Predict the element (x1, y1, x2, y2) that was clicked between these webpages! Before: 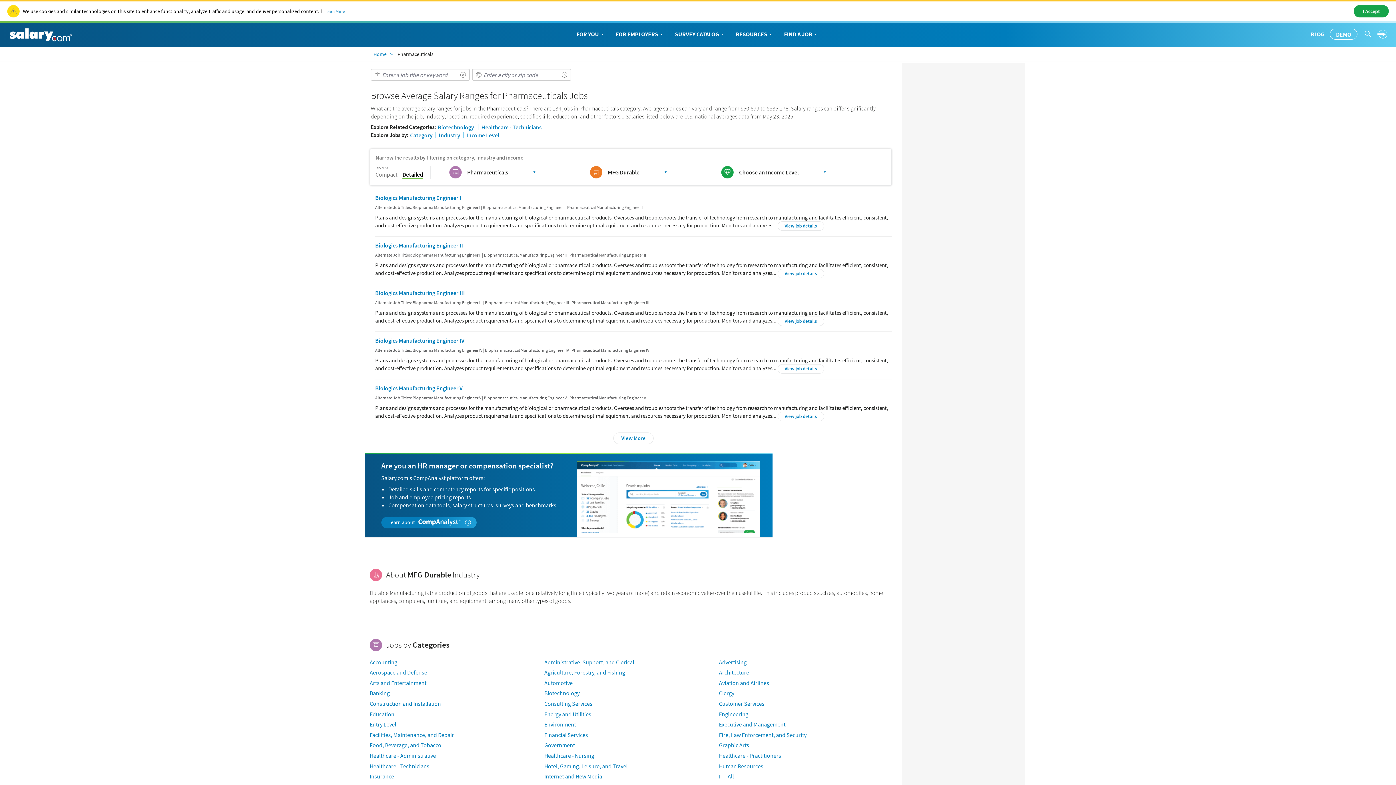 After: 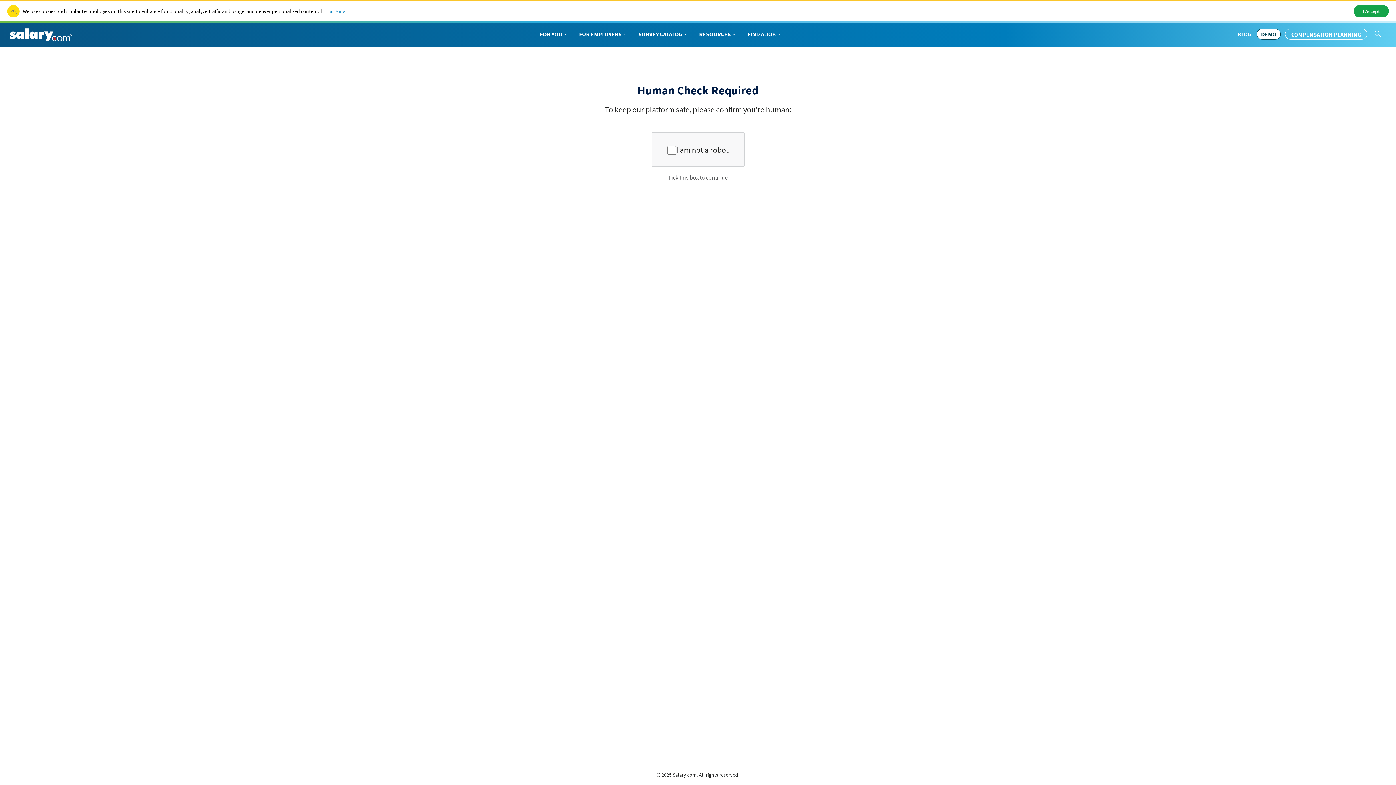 Action: label: Biologics Manufacturing Engineer V bbox: (375, 384, 462, 392)